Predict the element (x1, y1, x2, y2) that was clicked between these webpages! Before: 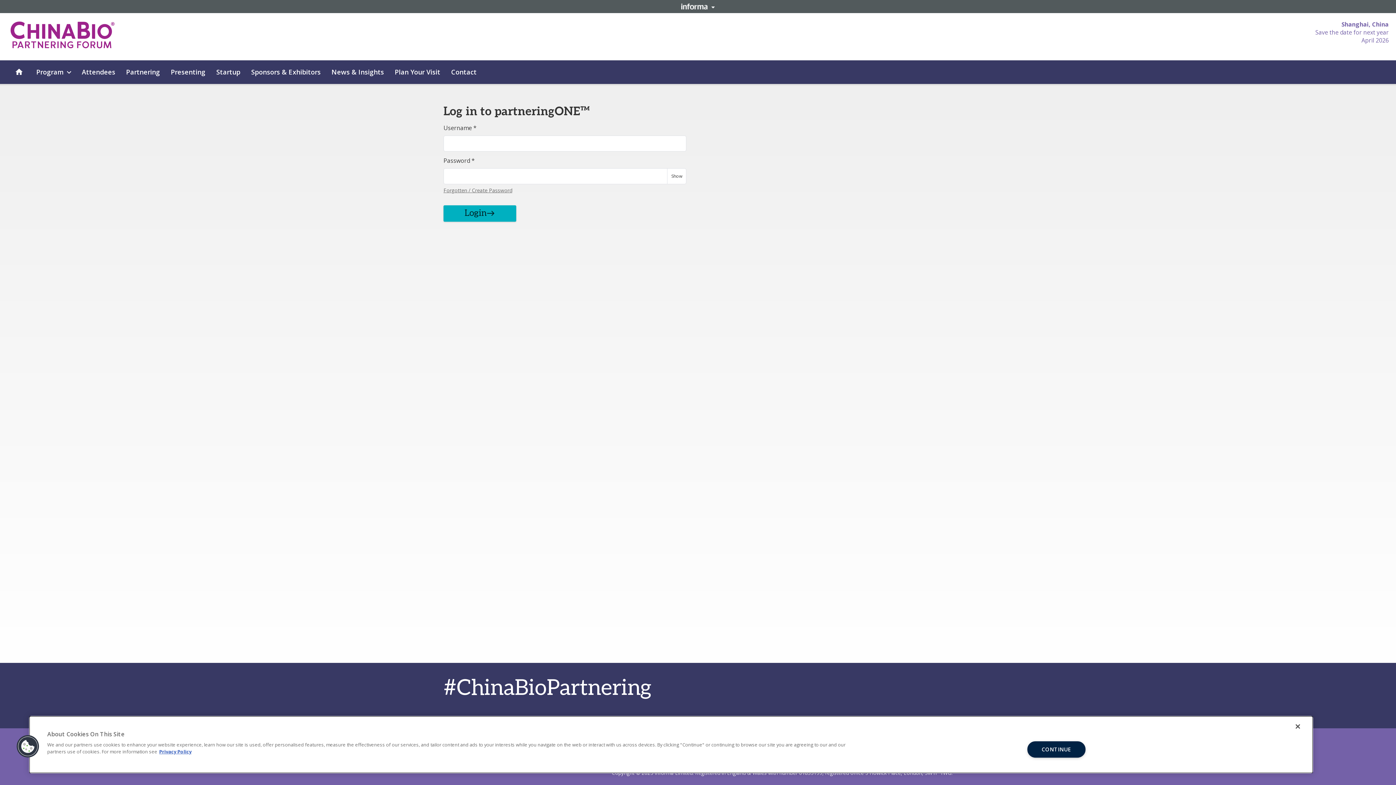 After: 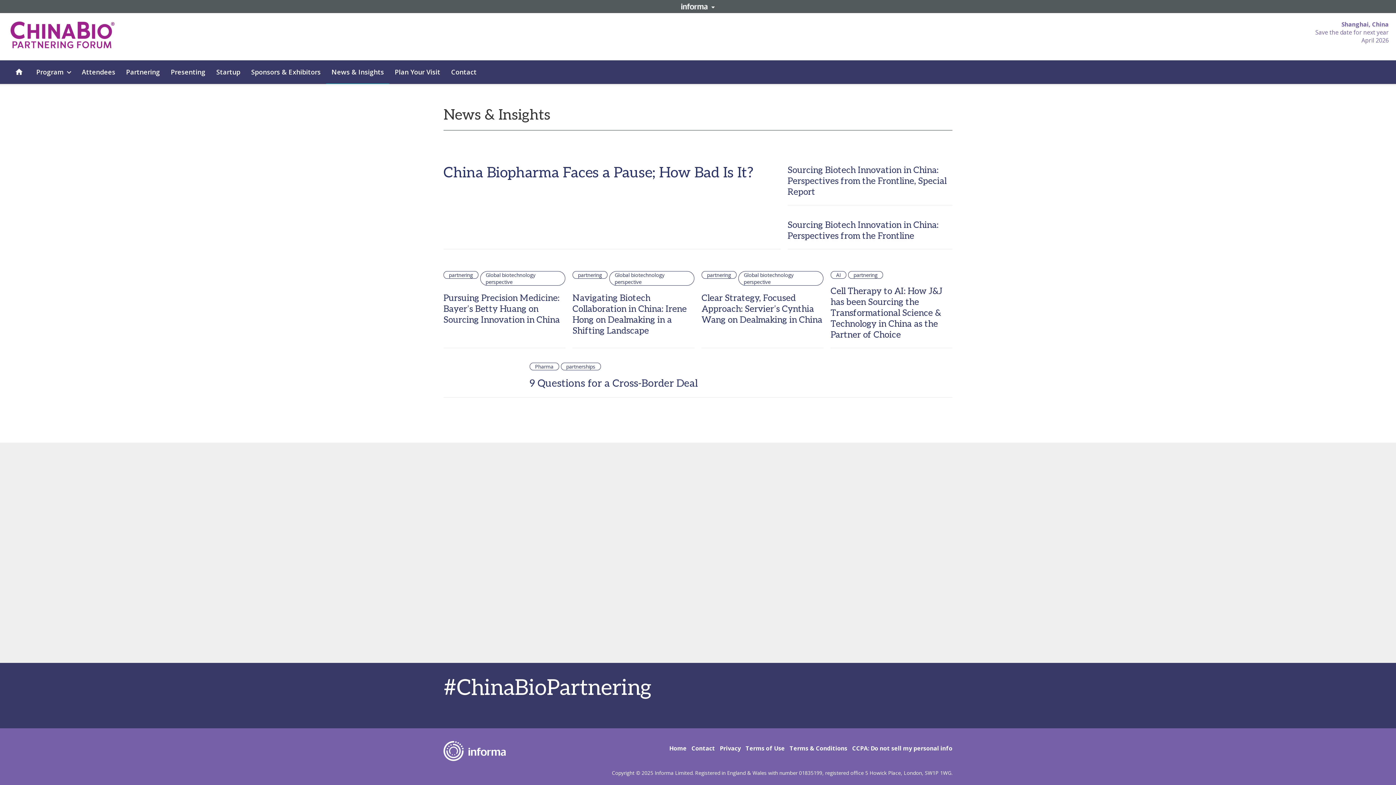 Action: bbox: (326, 60, 389, 83) label: News & Insights